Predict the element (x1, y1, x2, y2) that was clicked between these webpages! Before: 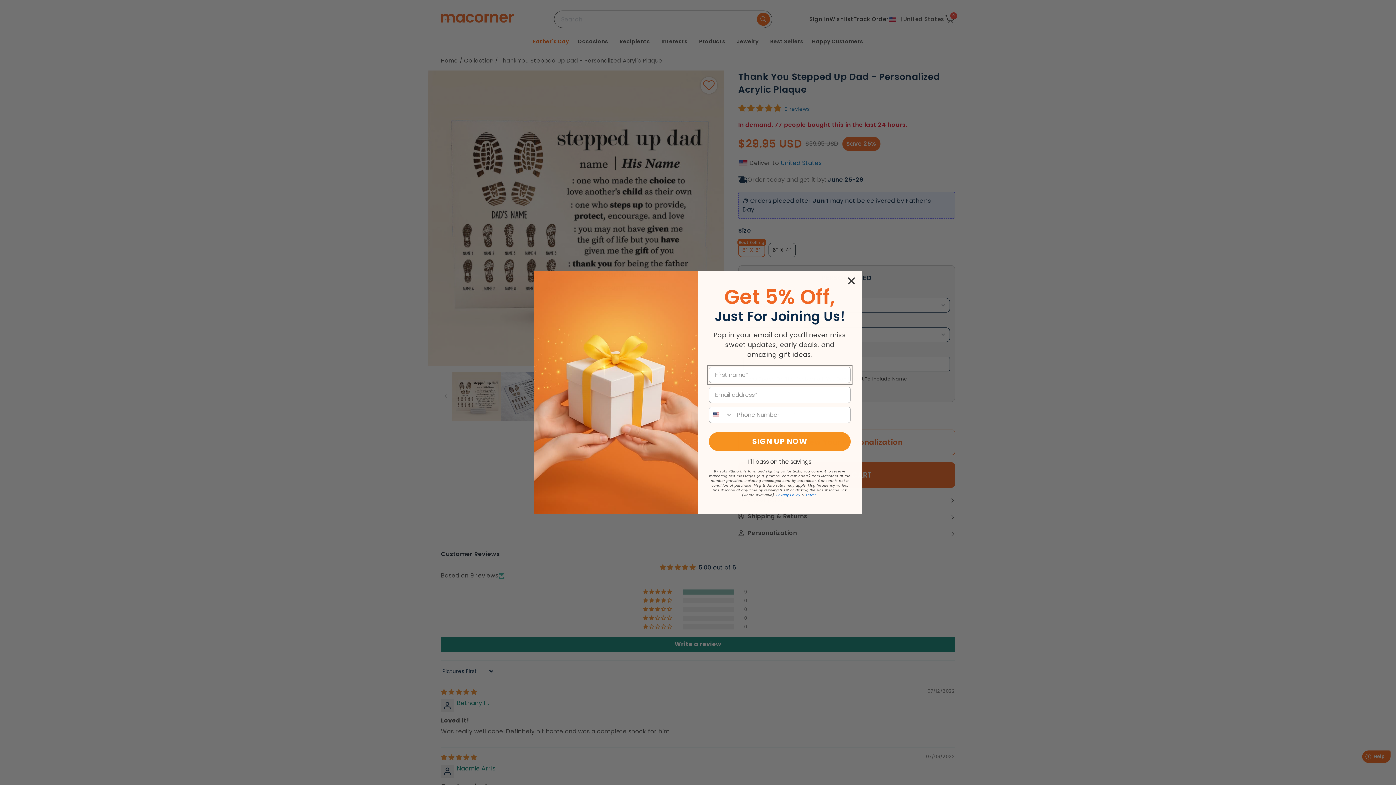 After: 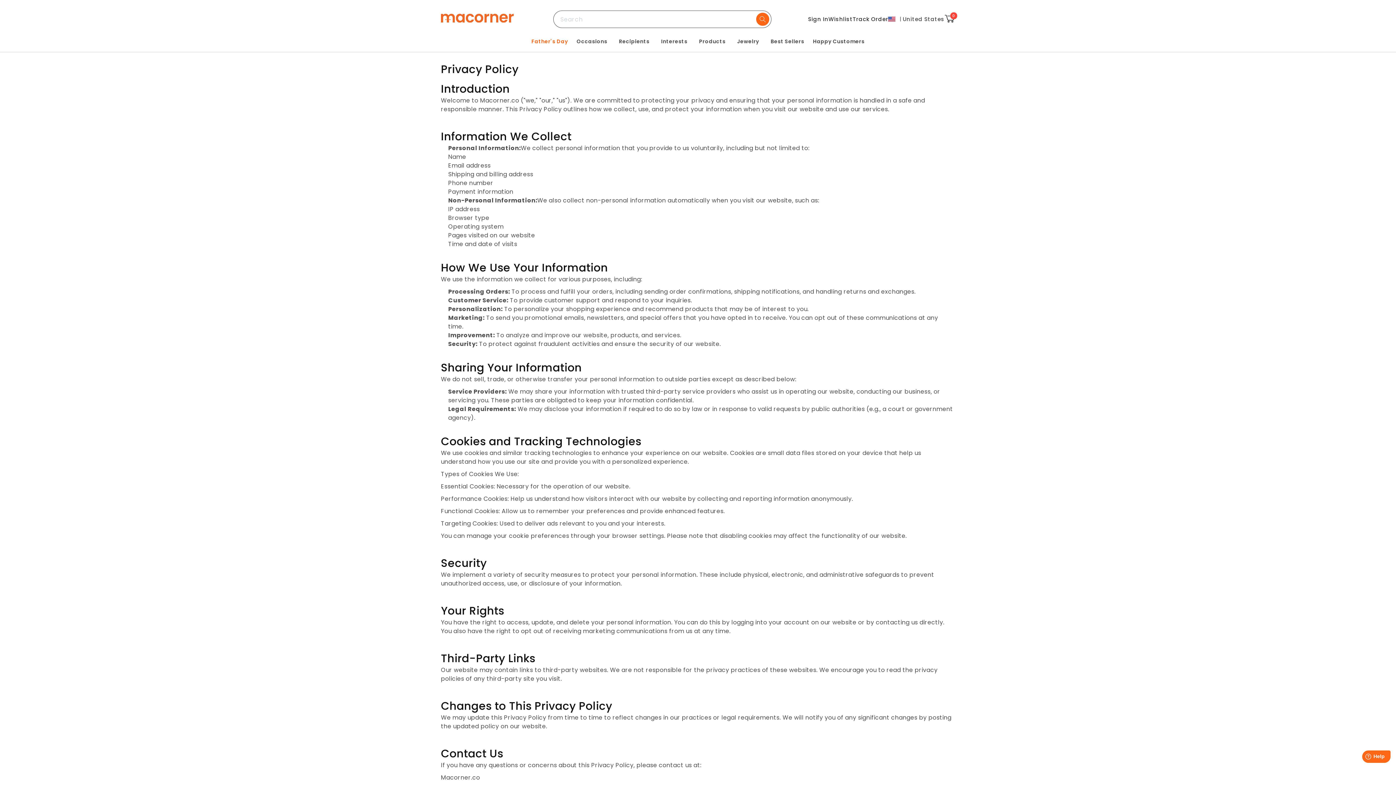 Action: bbox: (776, 492, 800, 497) label: Privacy Policy